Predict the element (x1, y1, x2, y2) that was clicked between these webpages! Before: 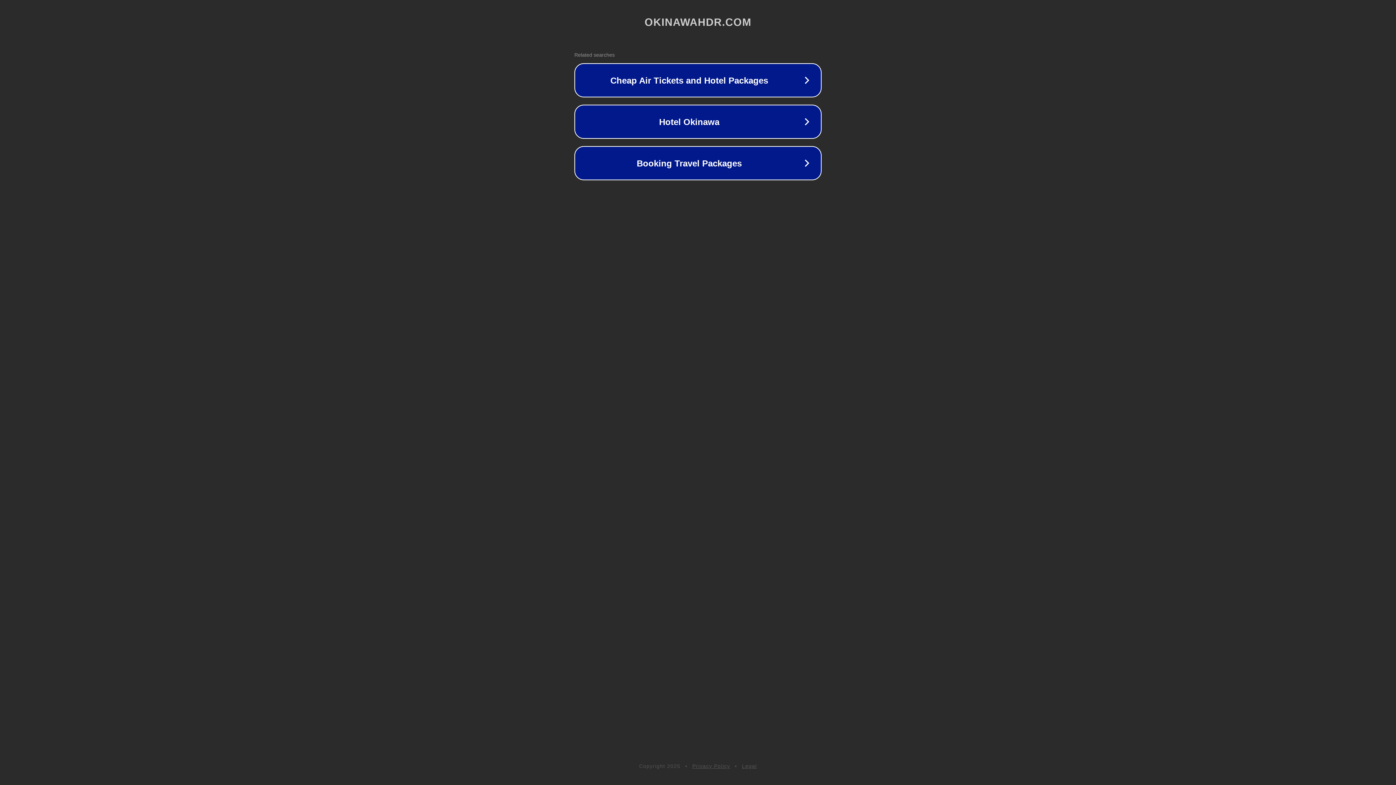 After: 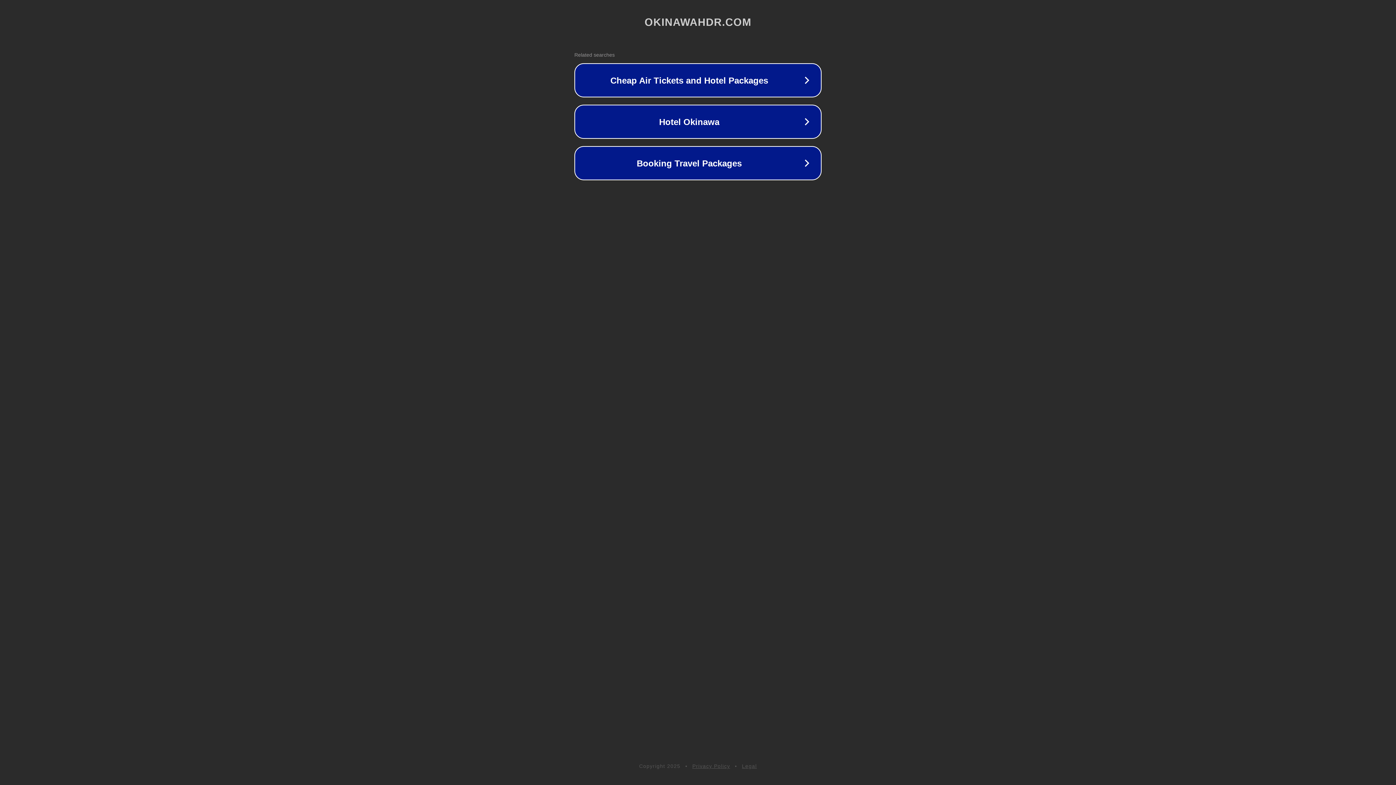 Action: bbox: (742, 763, 757, 769) label: Legal